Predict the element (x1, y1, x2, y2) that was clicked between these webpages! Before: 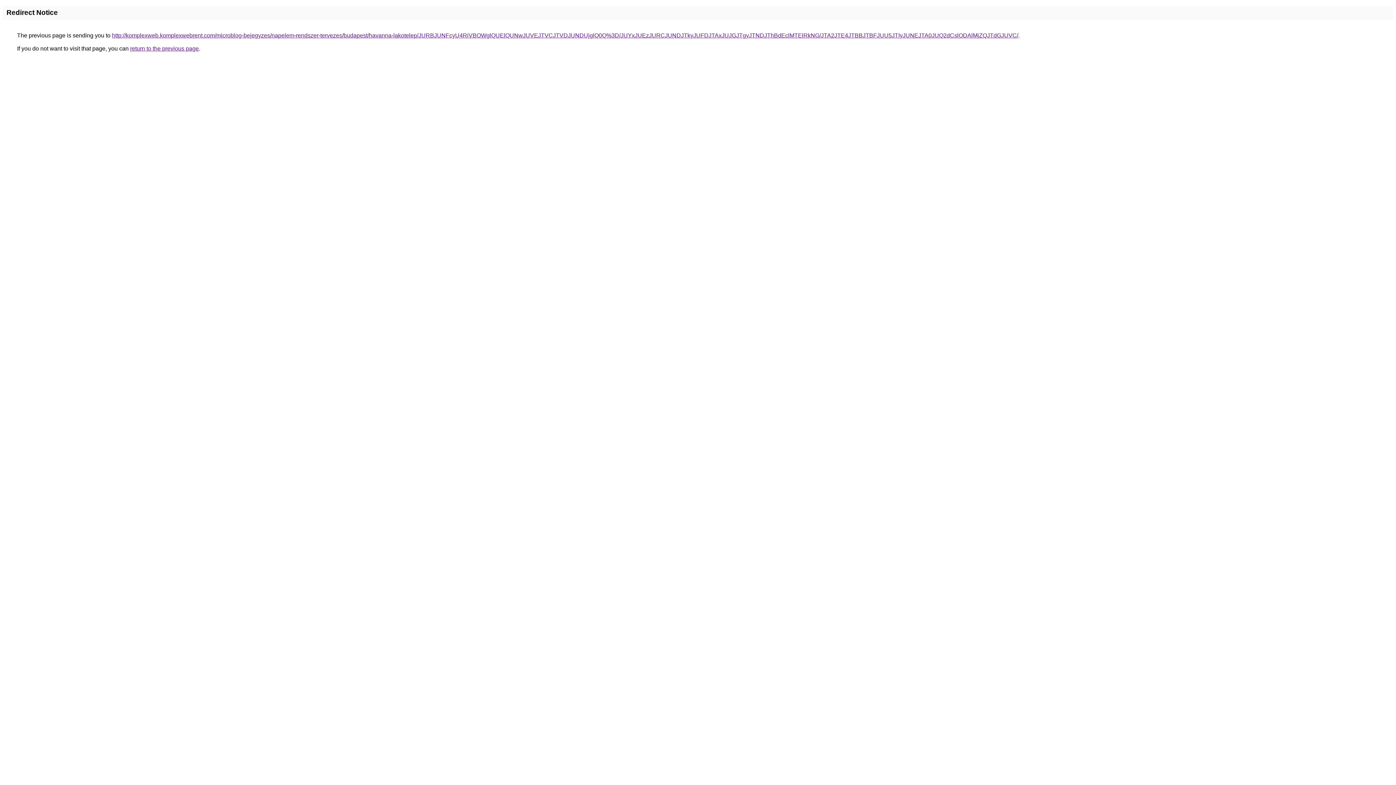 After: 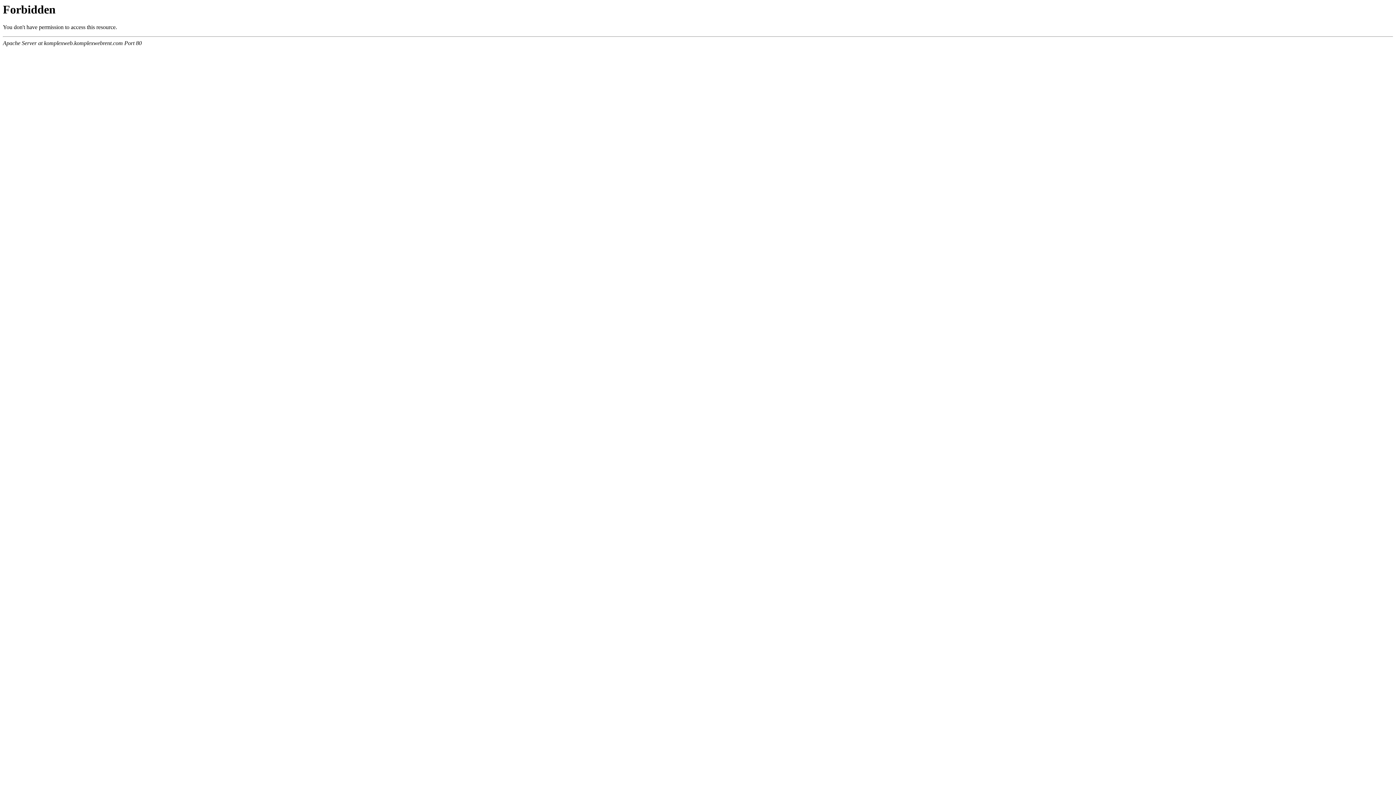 Action: label: http://komplexweb.komplexwebrent.com/microblog-bejegyzes/napelem-rendszer-tervezes/budapest/havanna-lakotelep/JURBJUNFcyU4RiVBOWglQUElQUNwJUVEJTVCJTVDJUNDUjglQ0Q%3D/JUYxJUEzJURCJUNDJTkyJUFDJTAxJUJGJTgyJTNDJThBdEclMTElRkNG/JTA2JTE4JTBBJTBFJUU5JTIyJUNEJTA0JUQ2dCslODAlMjZQJTdGJUVC/ bbox: (112, 32, 1018, 38)